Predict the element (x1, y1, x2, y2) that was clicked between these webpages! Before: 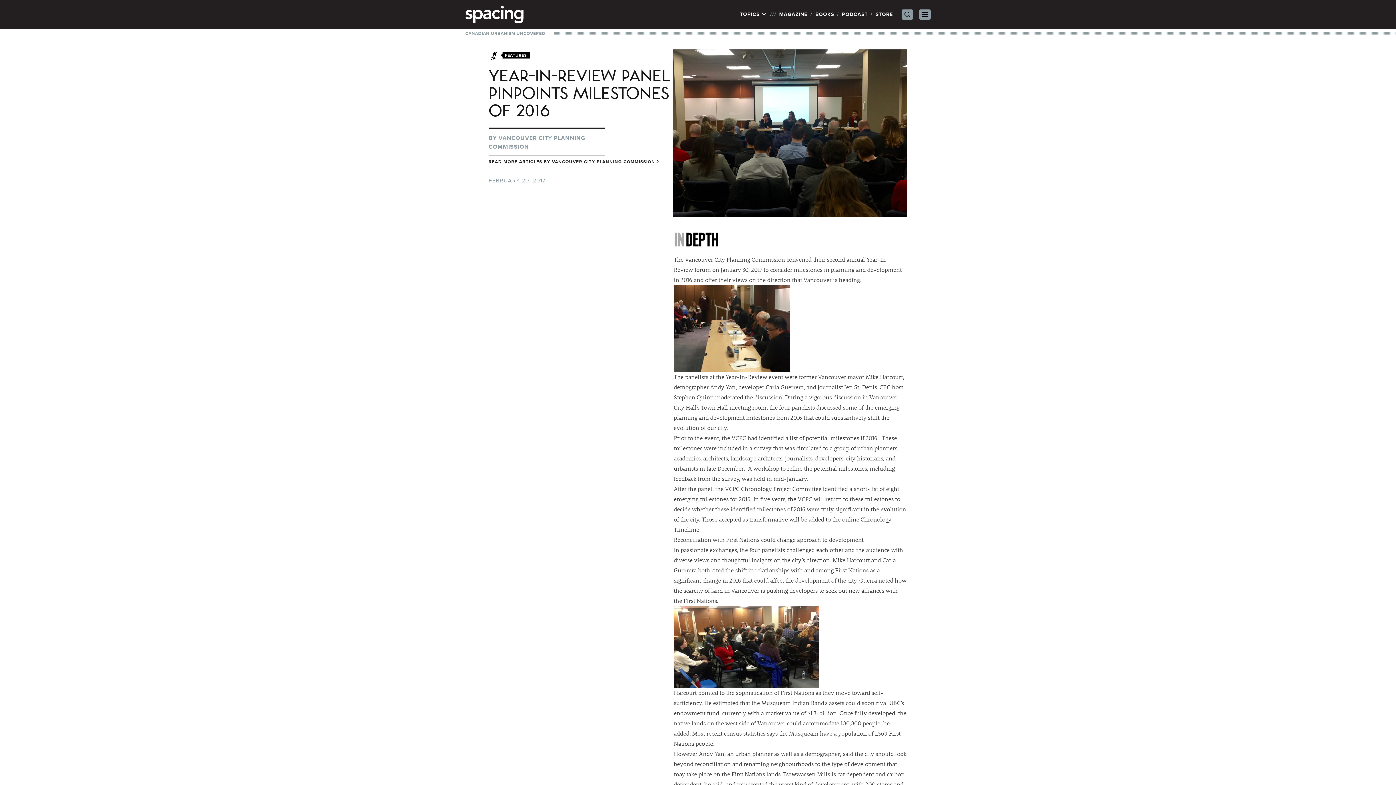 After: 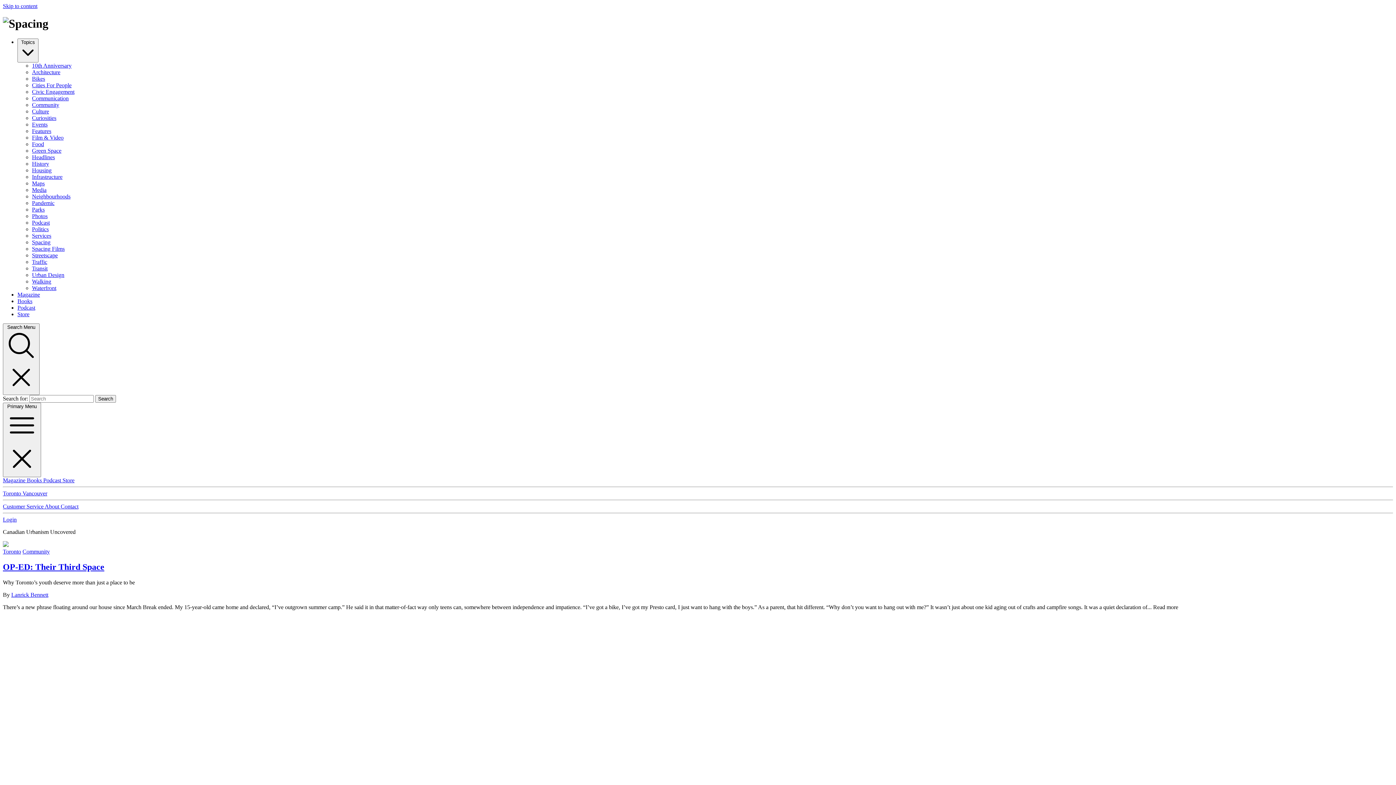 Action: bbox: (465, 5, 523, 23)